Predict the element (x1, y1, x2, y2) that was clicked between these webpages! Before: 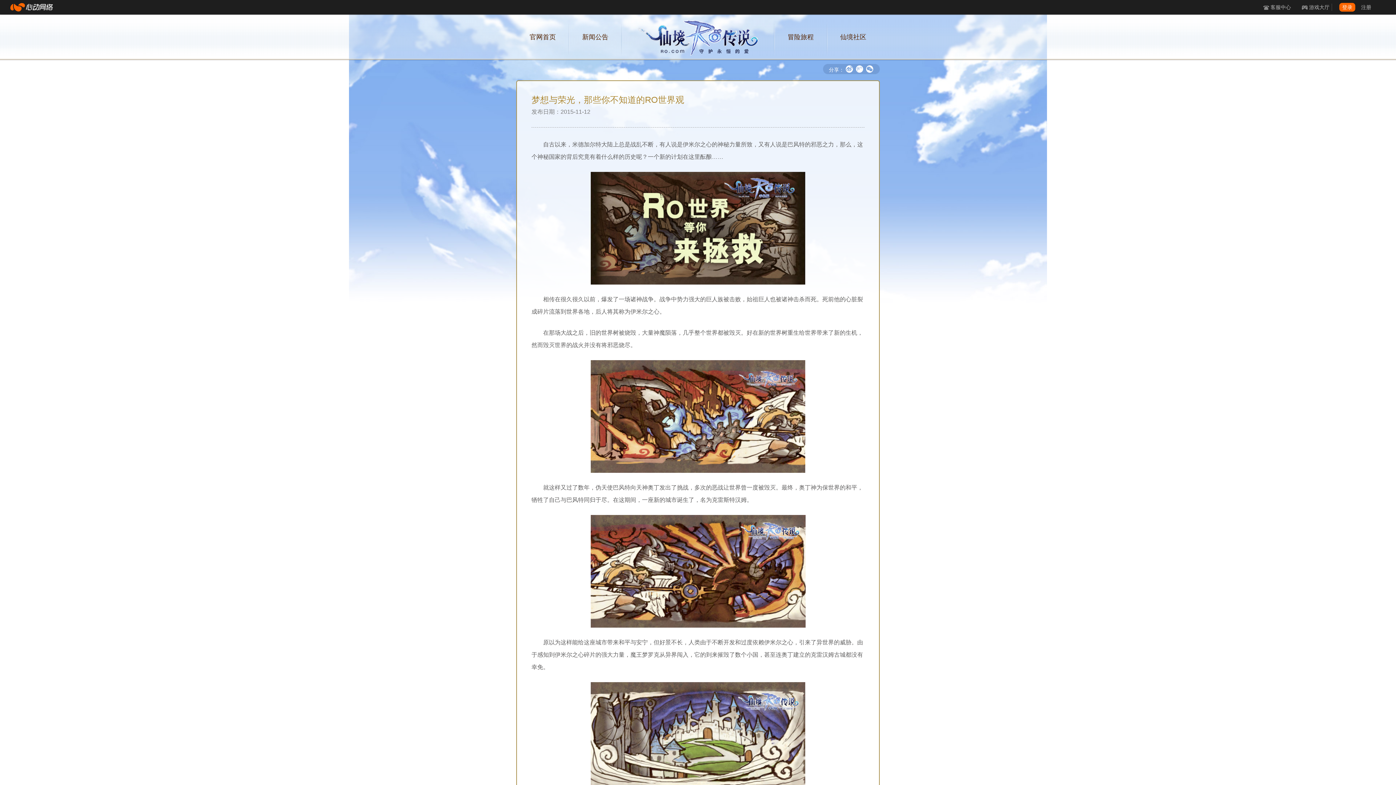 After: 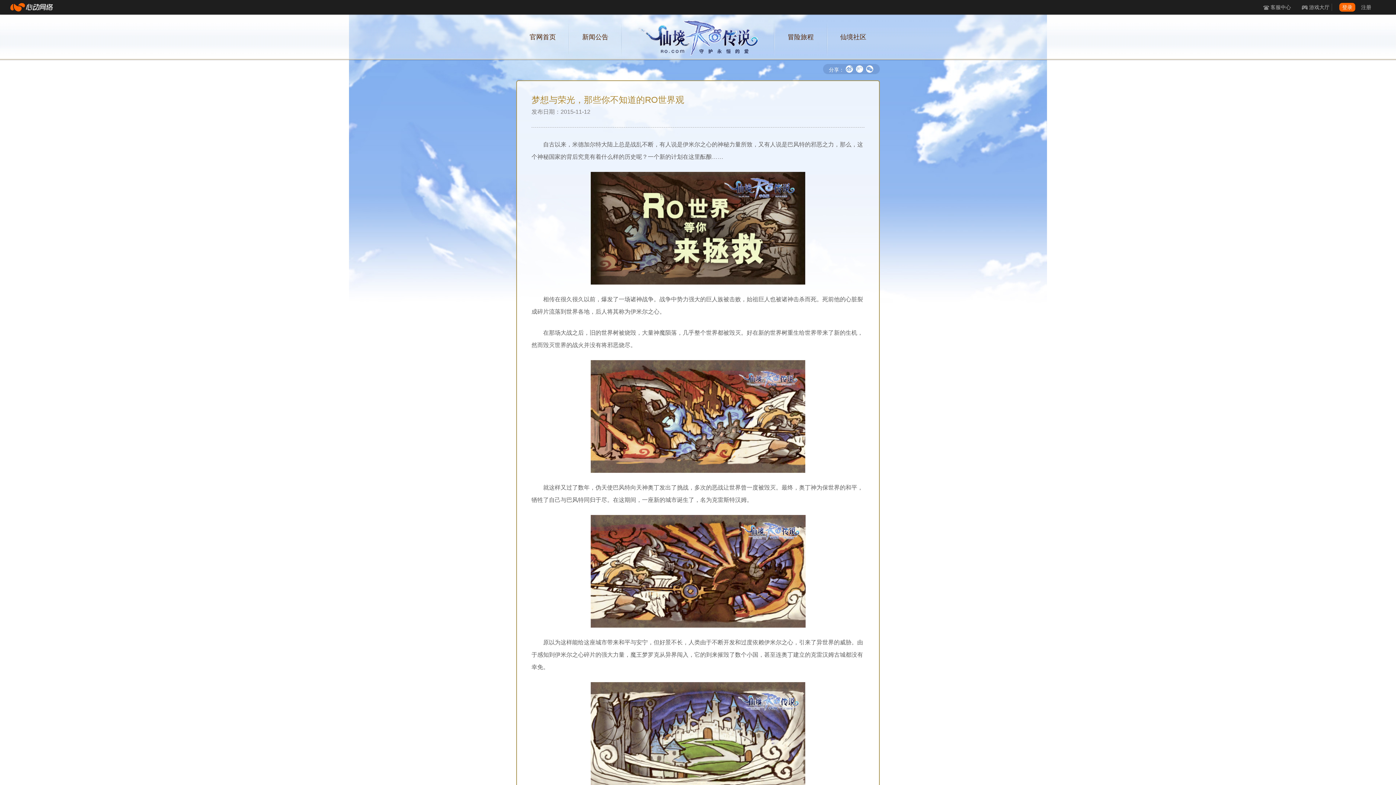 Action: bbox: (845, 64, 854, 74) label: f